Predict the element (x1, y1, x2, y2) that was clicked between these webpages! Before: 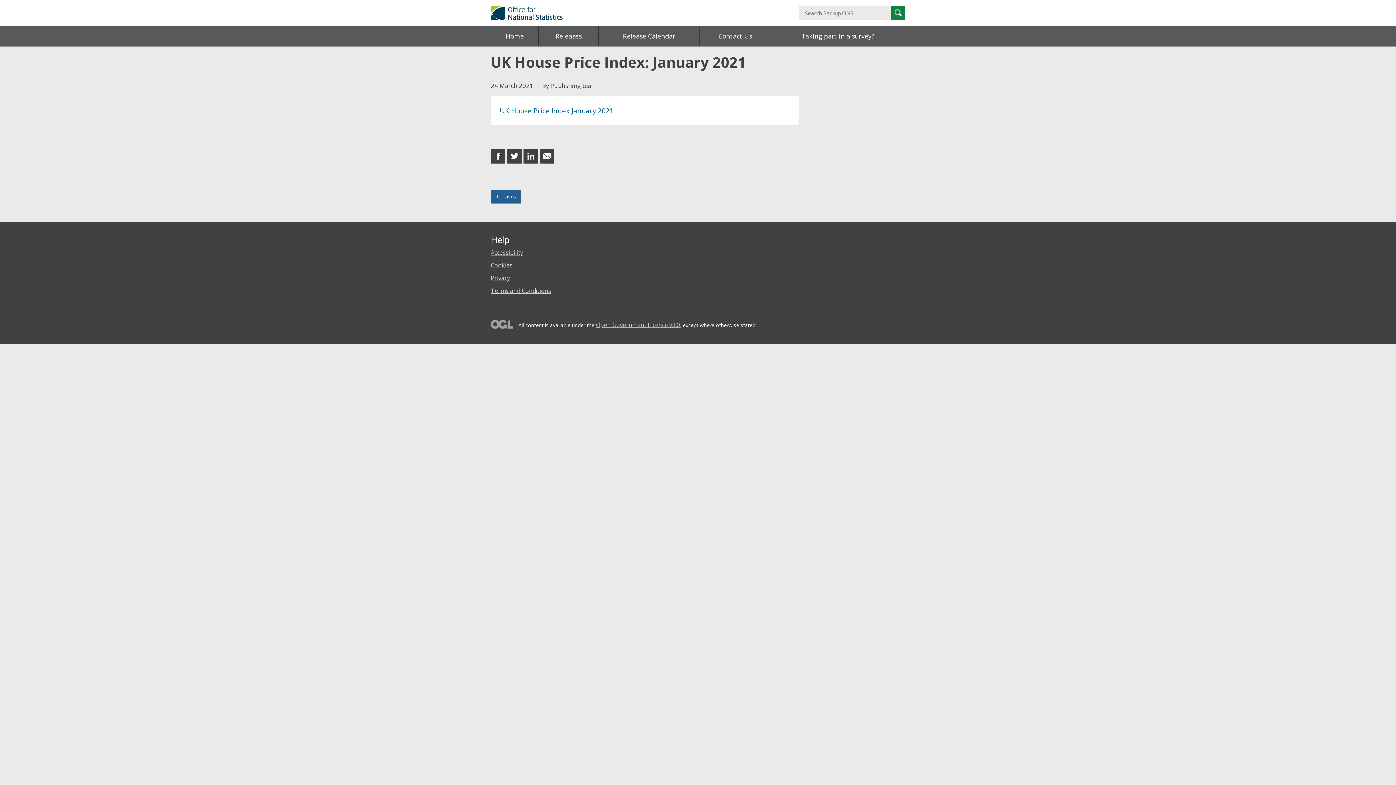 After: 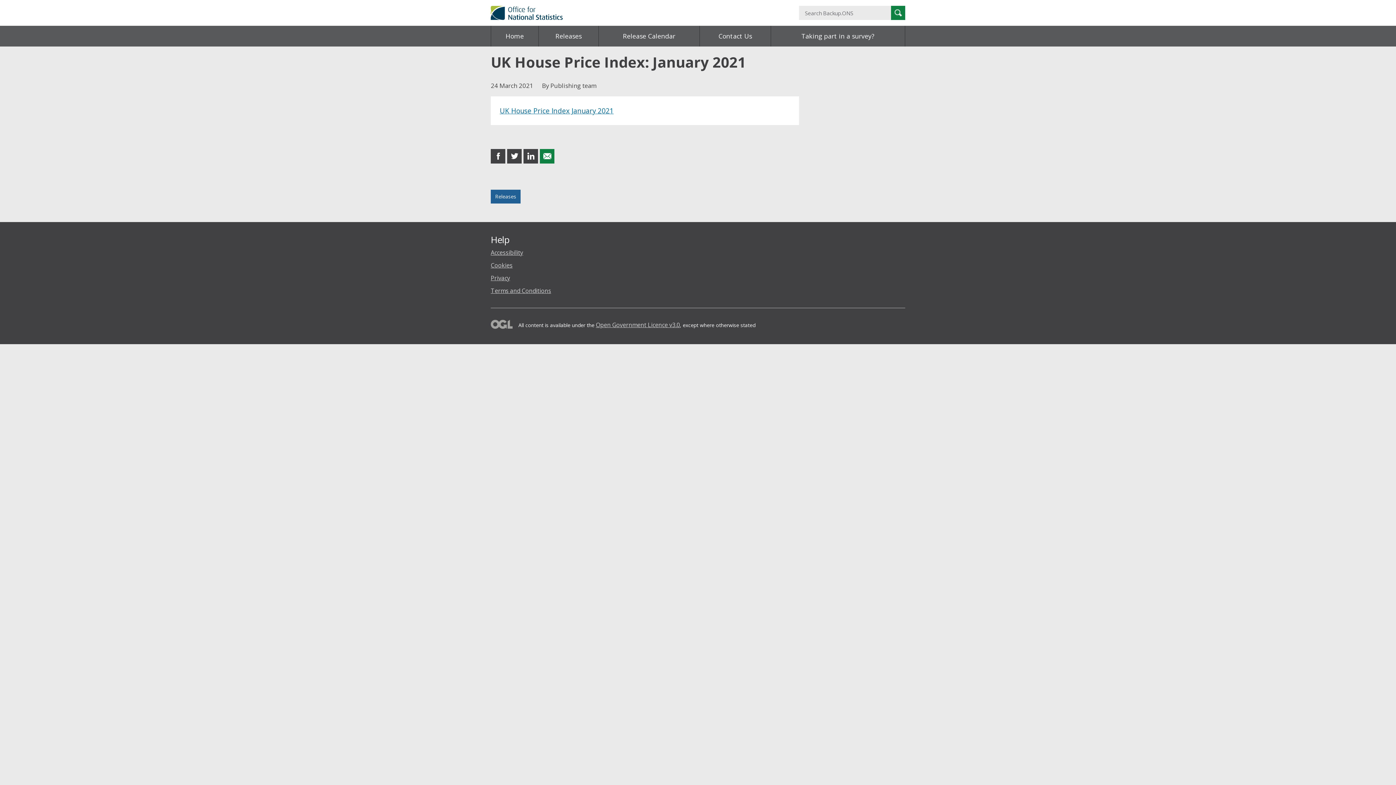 Action: label: share in email bbox: (540, 149, 554, 163)